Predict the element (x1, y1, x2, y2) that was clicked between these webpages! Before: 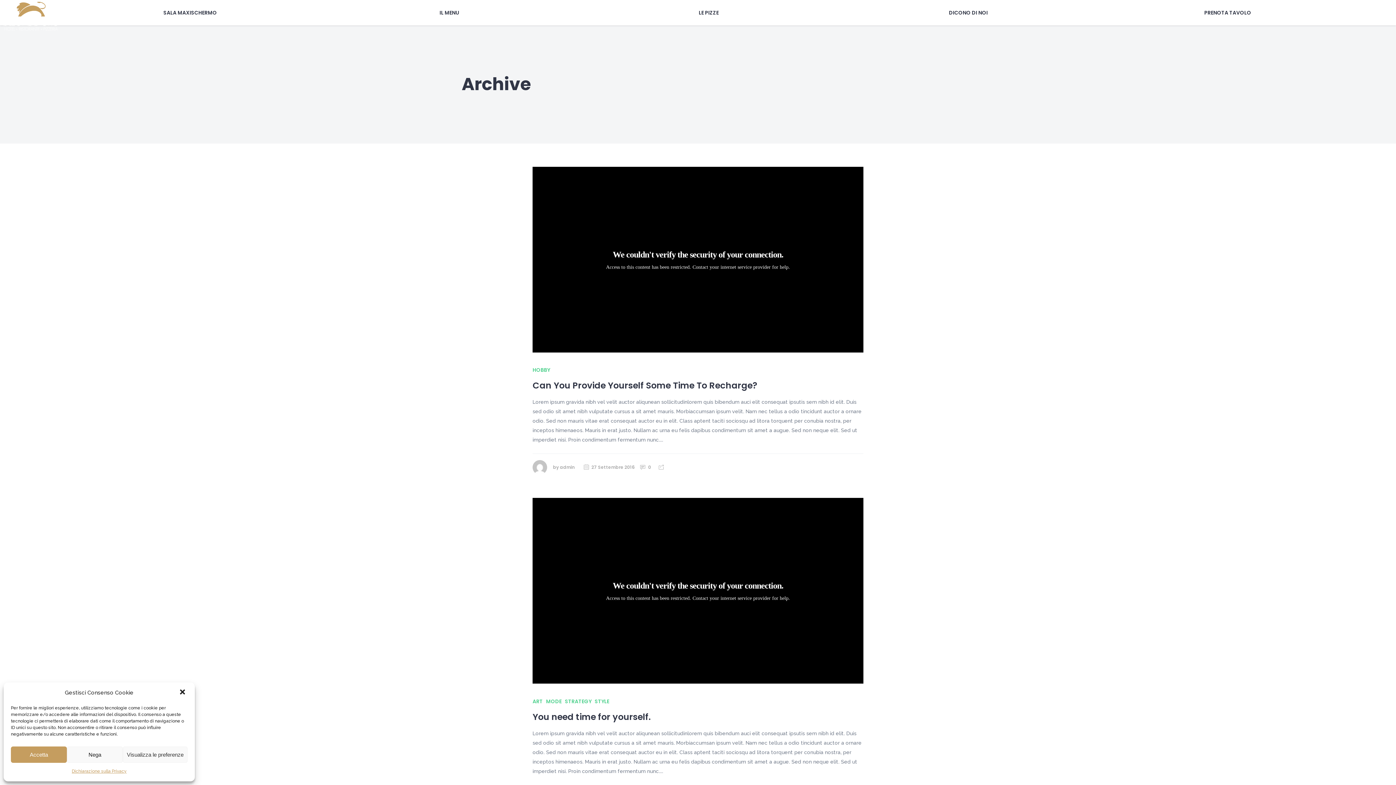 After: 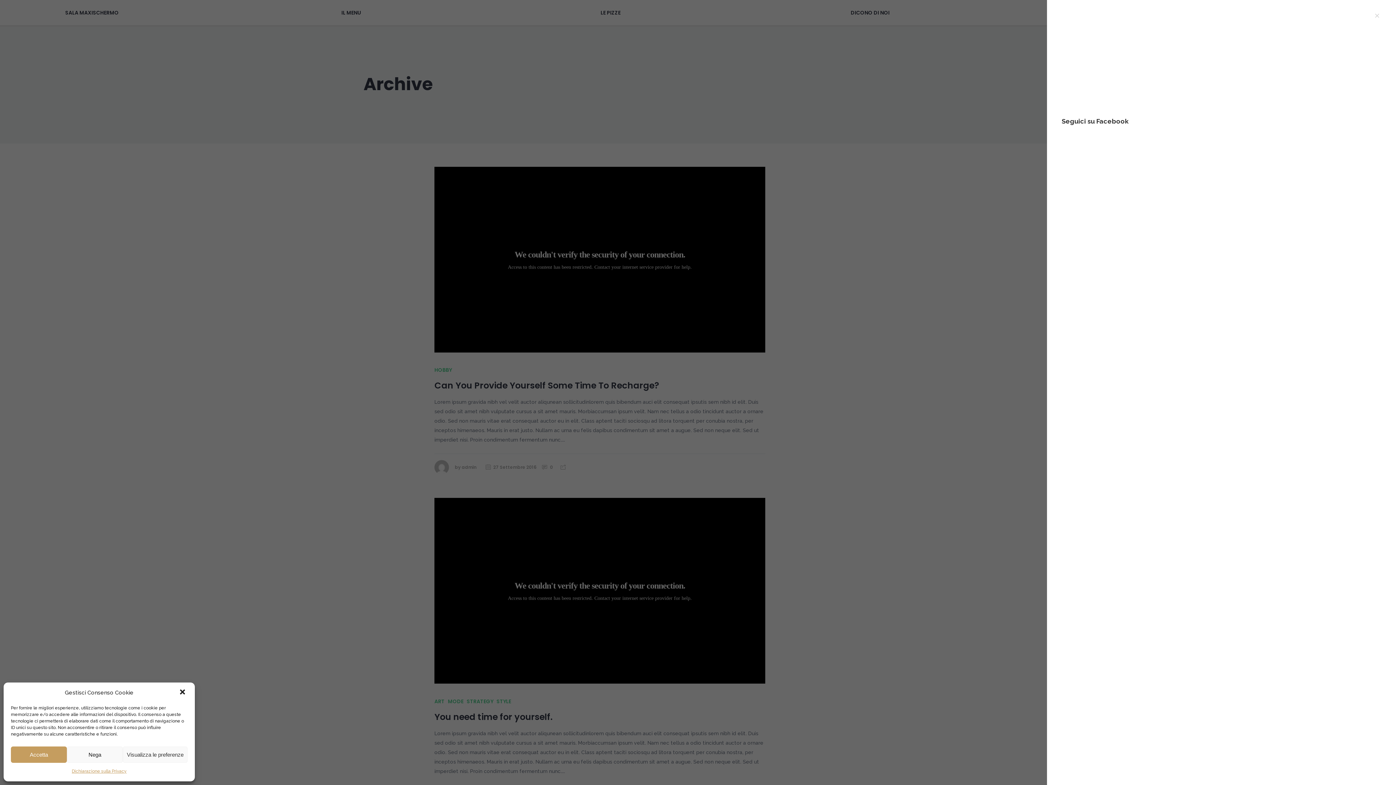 Action: bbox: (1389, 0, 1392, 25)